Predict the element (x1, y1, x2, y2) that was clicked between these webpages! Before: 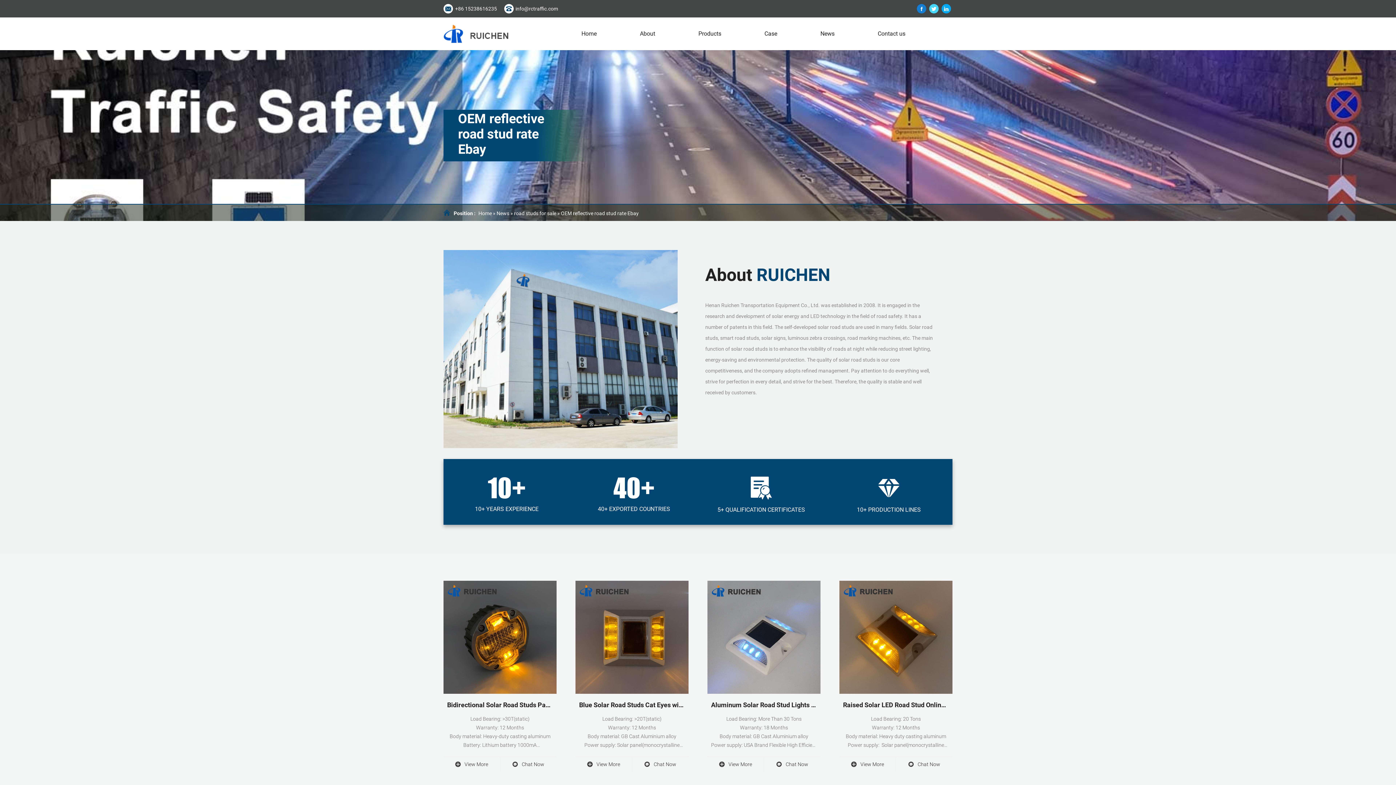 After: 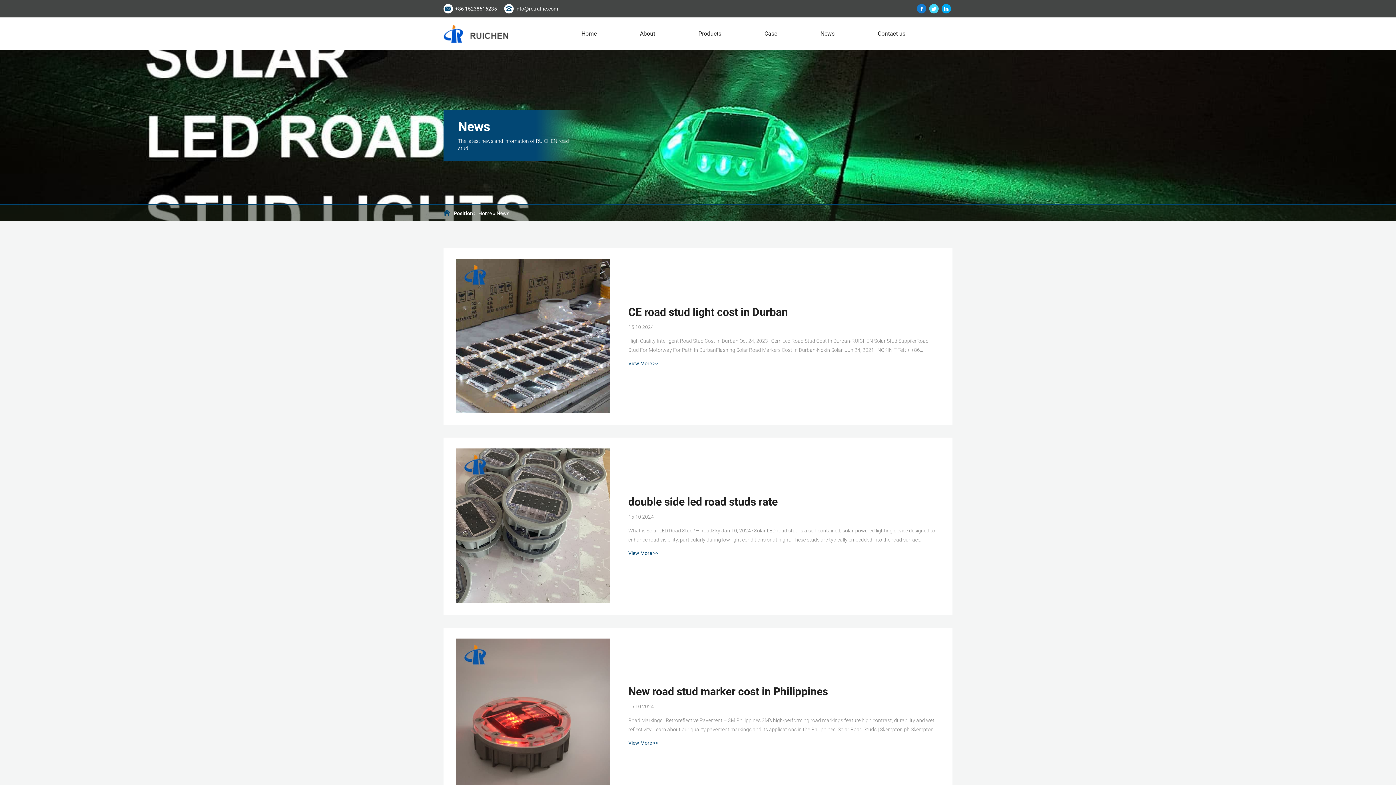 Action: label: News bbox: (814, 17, 841, 50)